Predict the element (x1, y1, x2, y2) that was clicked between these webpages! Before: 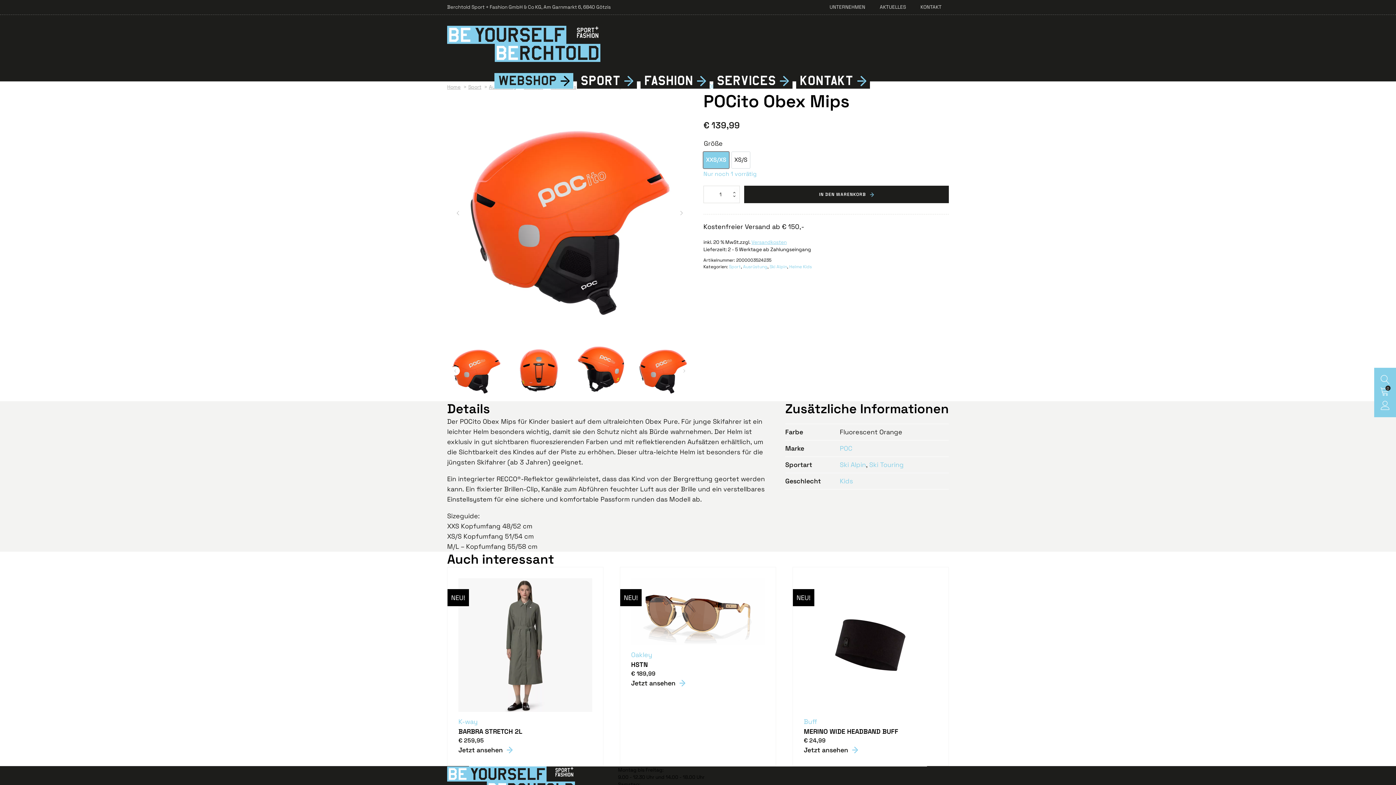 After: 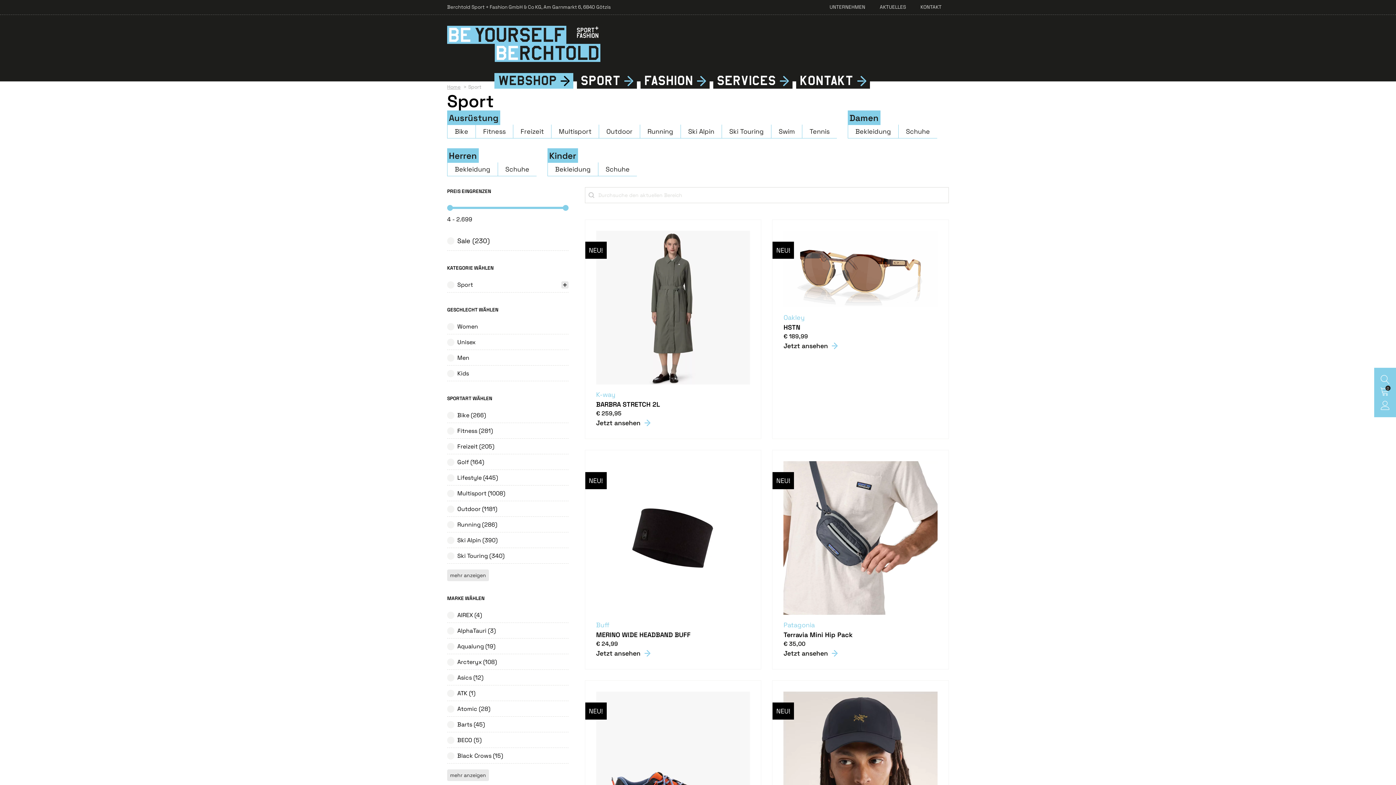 Action: label: Sport bbox: (729, 263, 741, 269)